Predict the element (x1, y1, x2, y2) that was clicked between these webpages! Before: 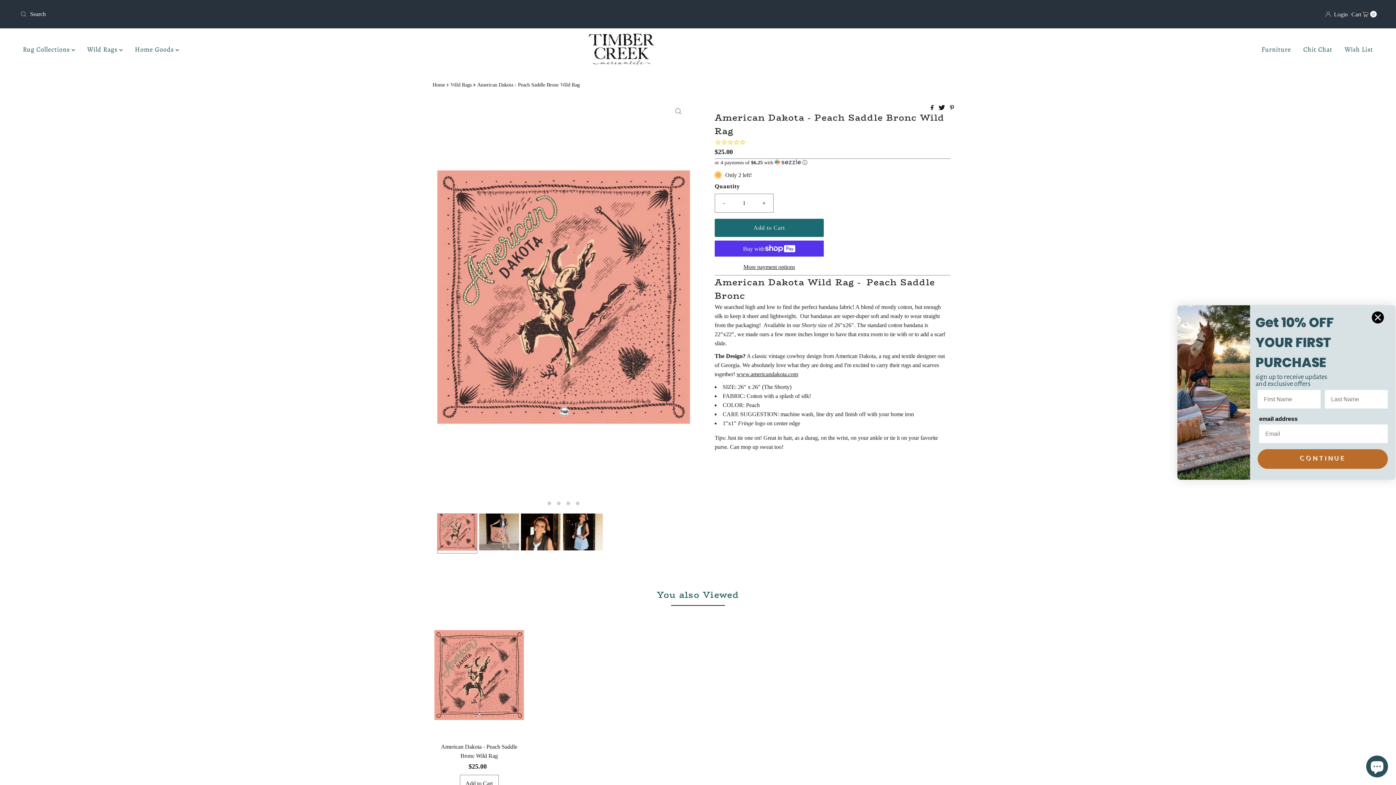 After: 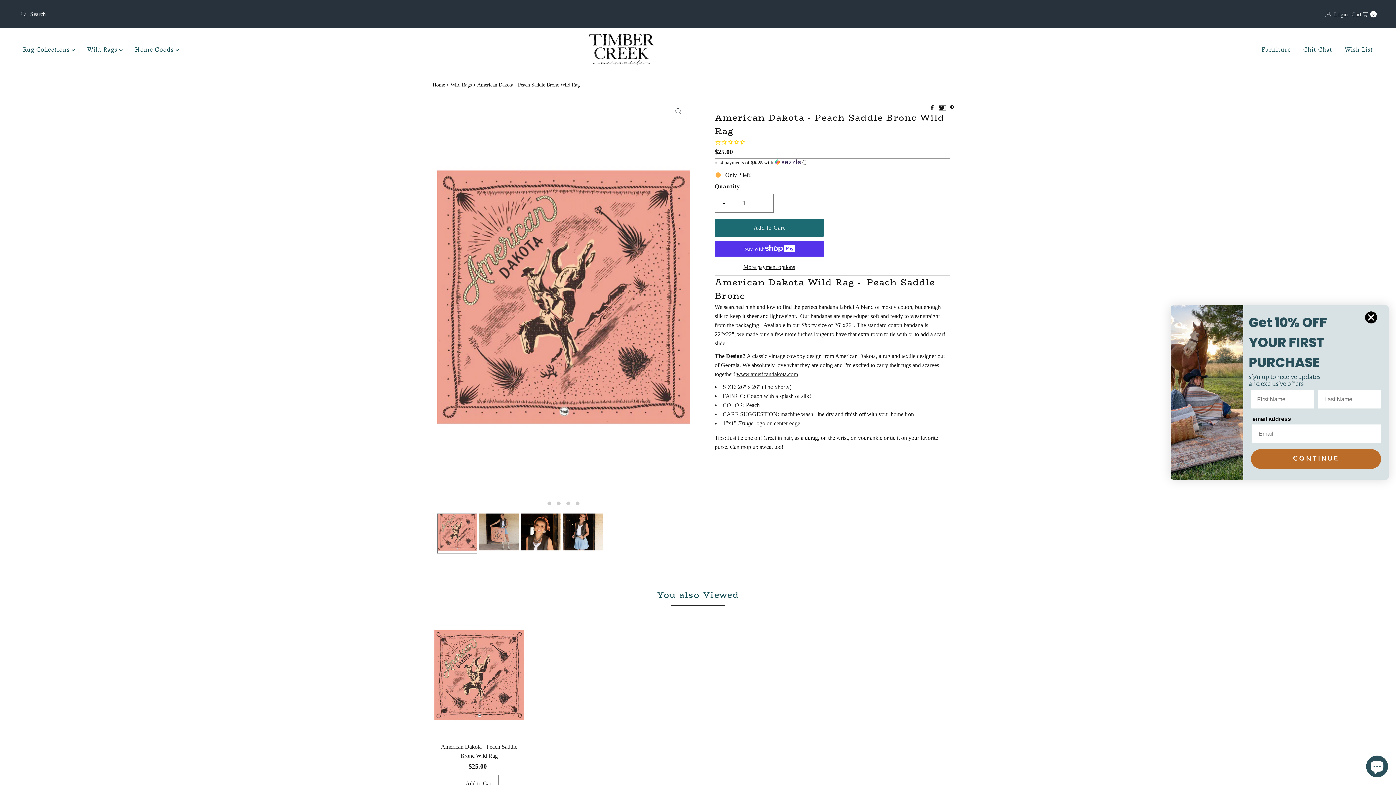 Action: label:   bbox: (938, 105, 946, 111)